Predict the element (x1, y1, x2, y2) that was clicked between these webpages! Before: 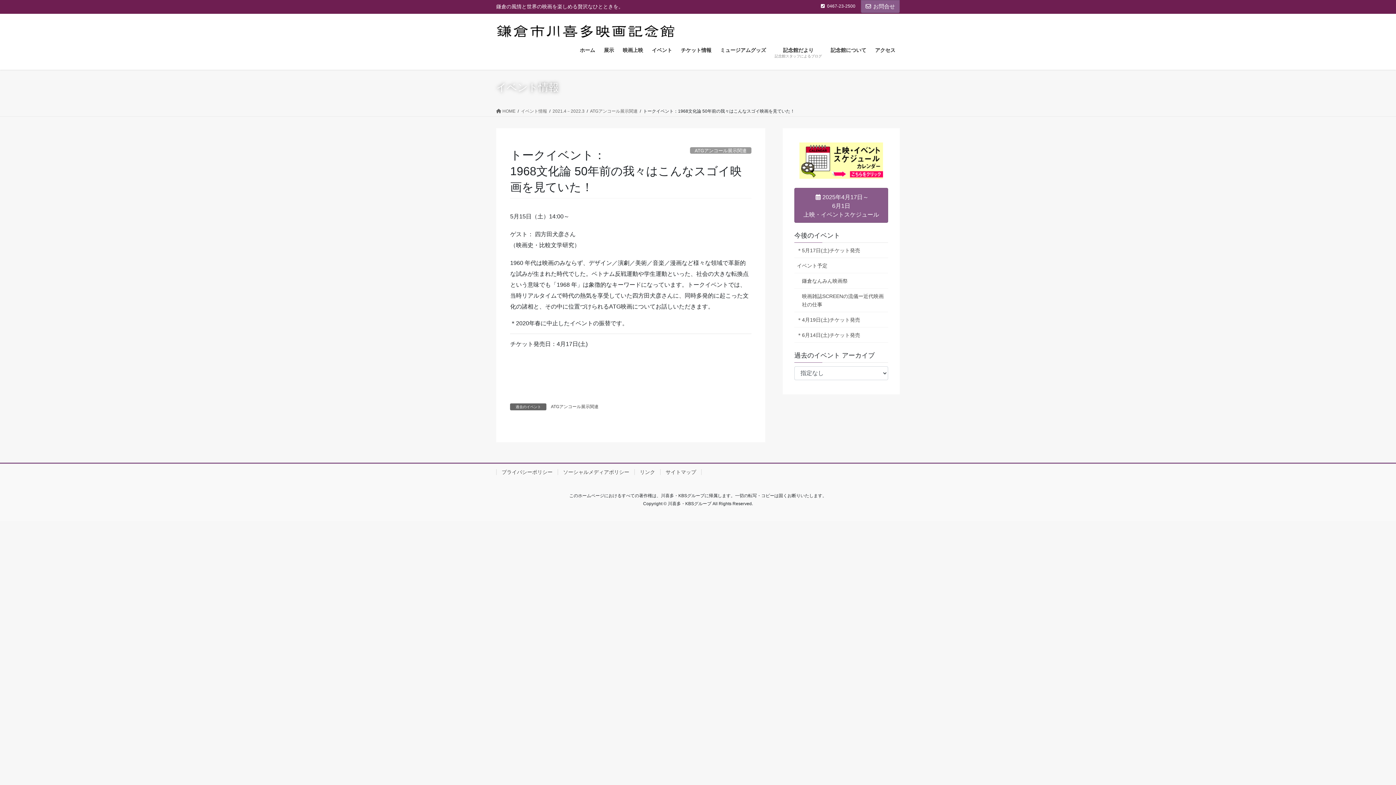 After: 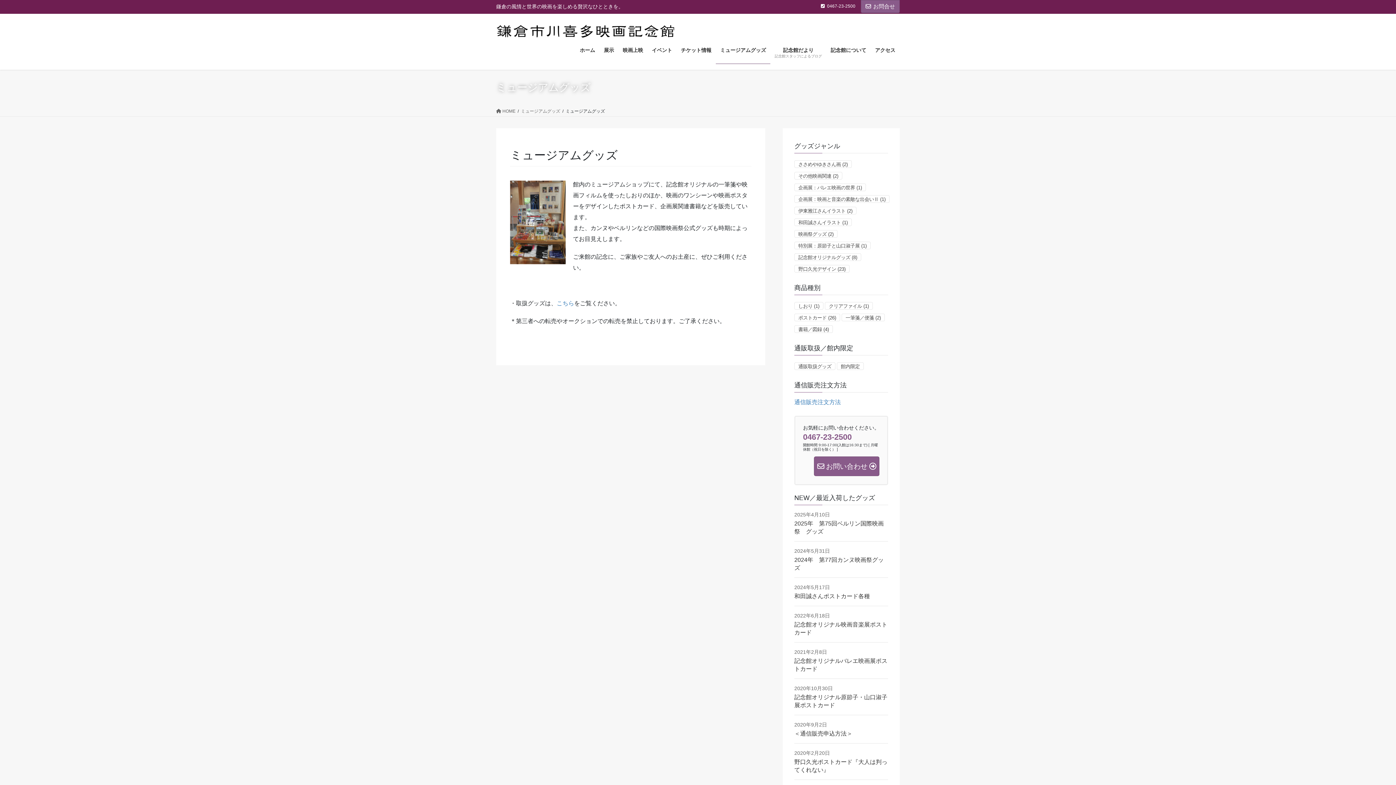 Action: label: ミュージアムグッズ bbox: (716, 41, 770, 64)